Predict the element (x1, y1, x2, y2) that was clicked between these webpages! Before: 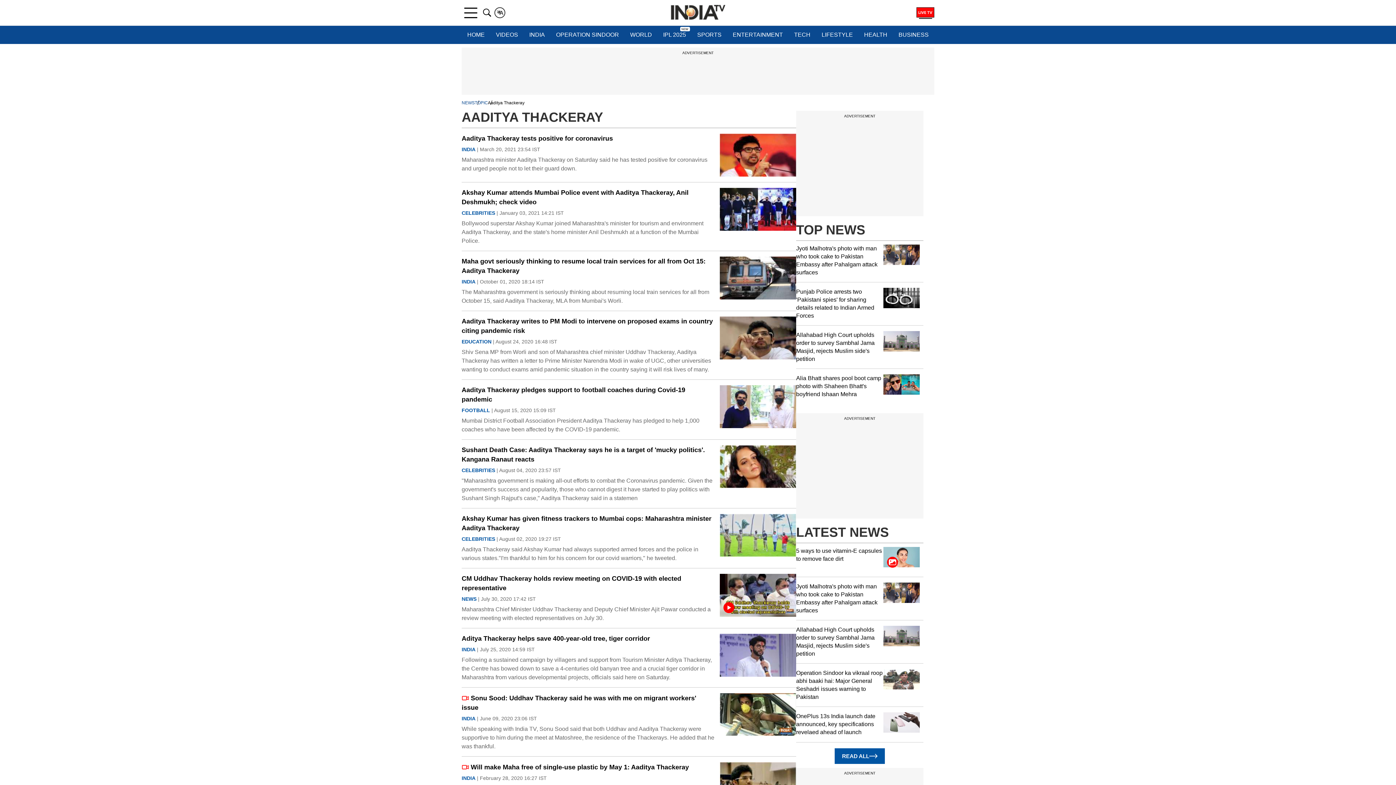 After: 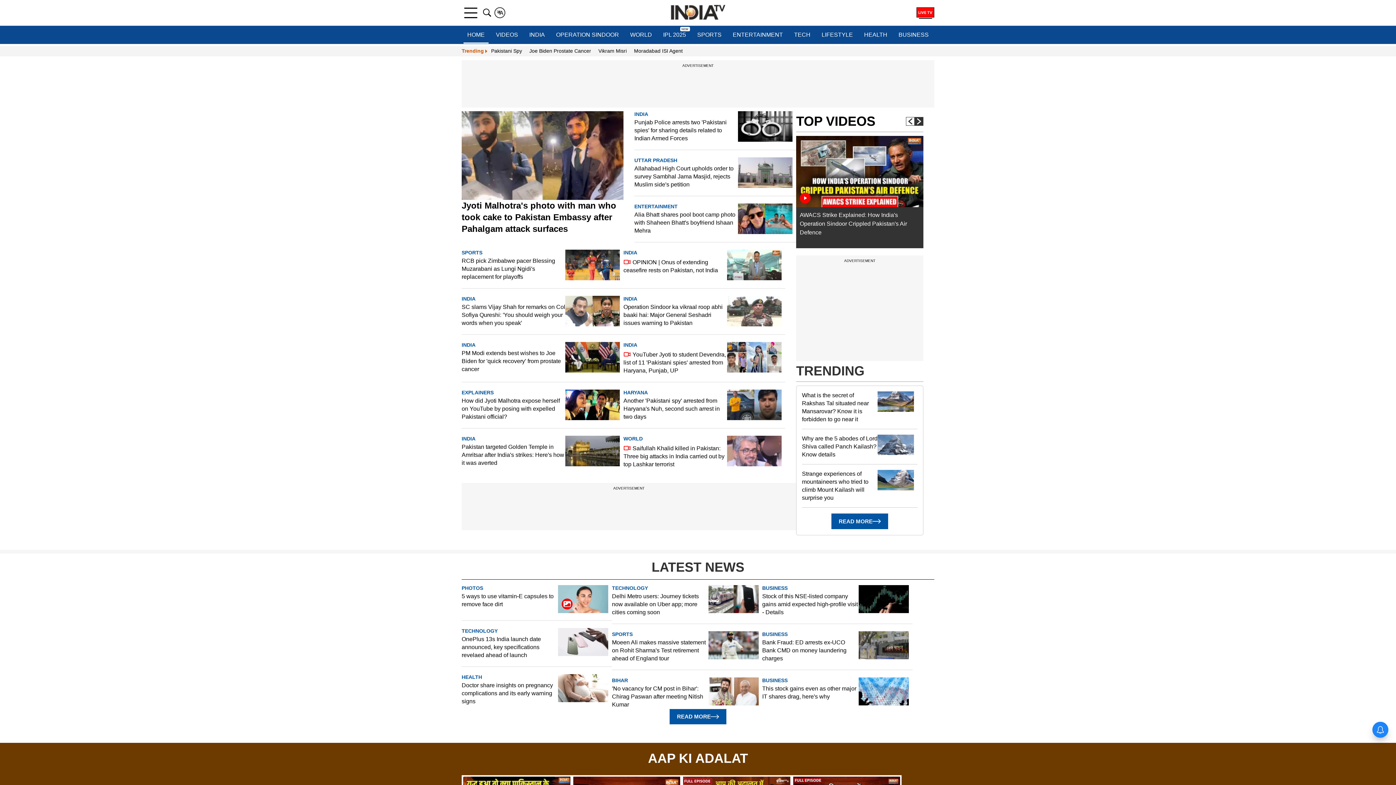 Action: bbox: (670, 4, 725, 20)